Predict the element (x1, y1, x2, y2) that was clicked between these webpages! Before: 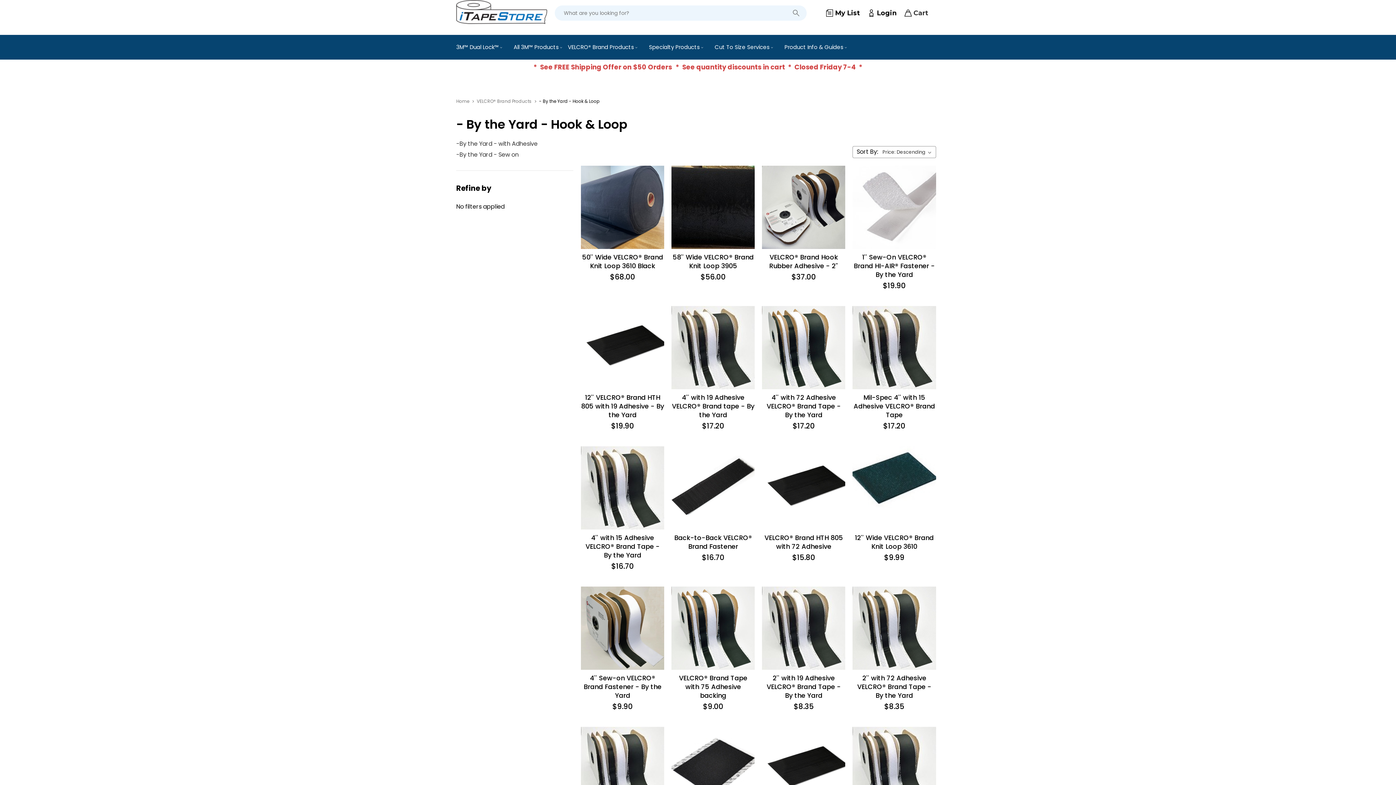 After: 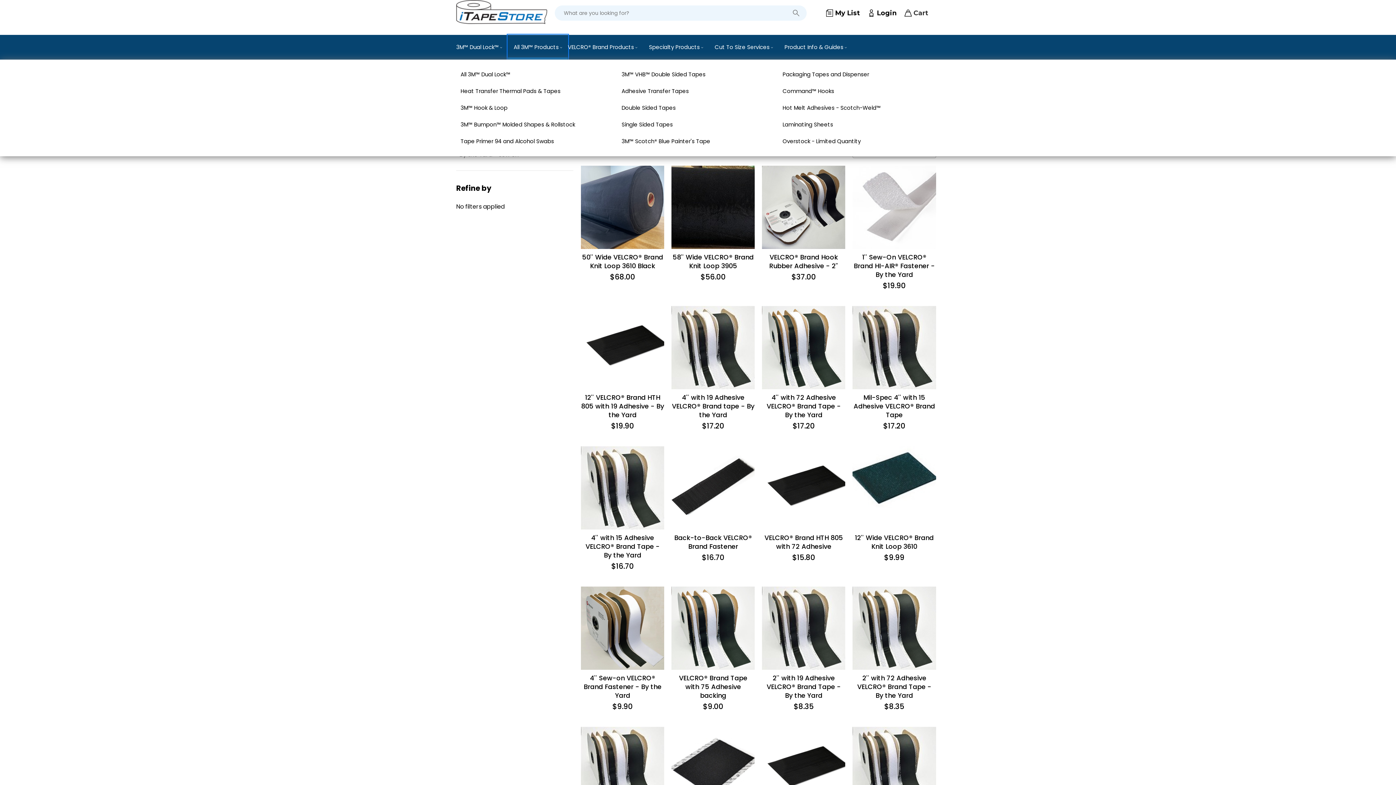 Action: bbox: (508, 34, 568, 59) label: All 3M™ Products